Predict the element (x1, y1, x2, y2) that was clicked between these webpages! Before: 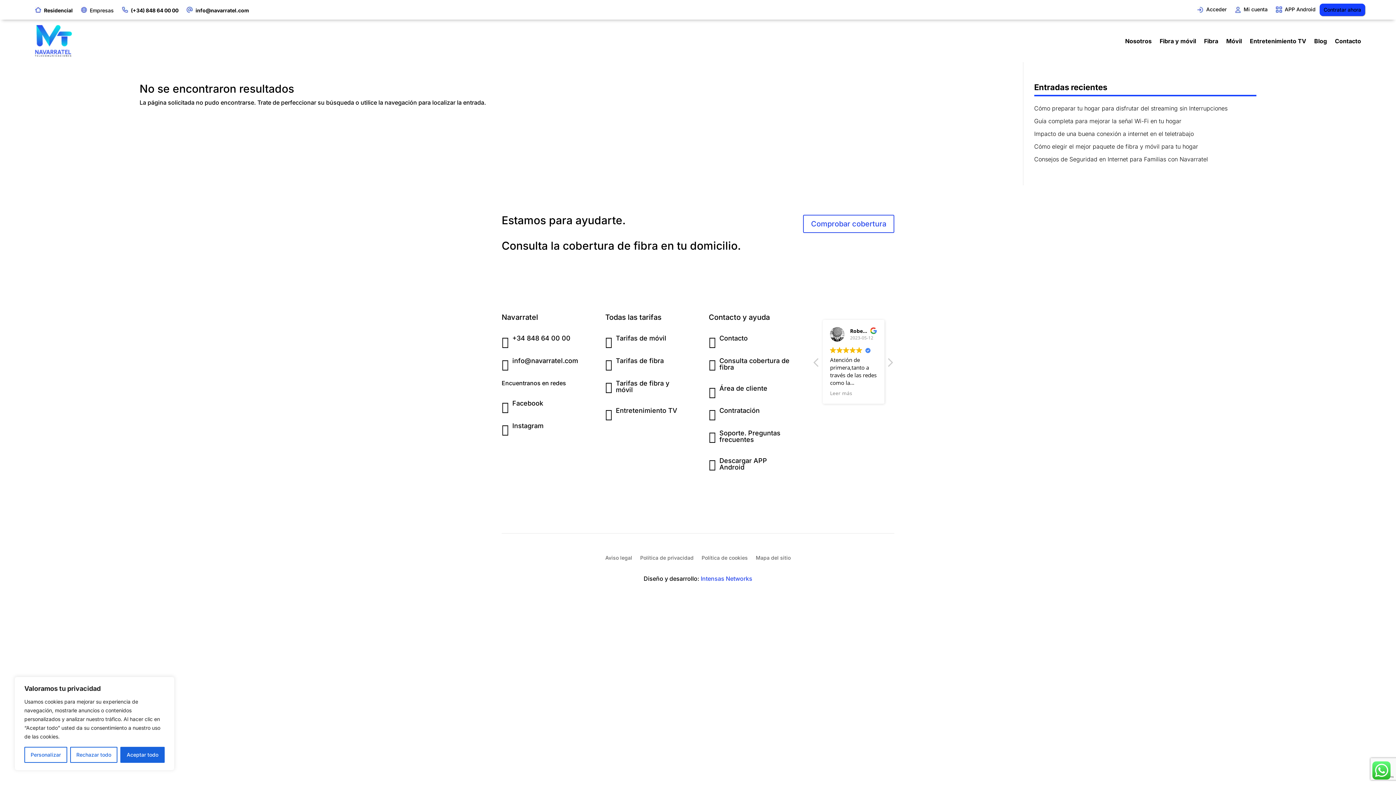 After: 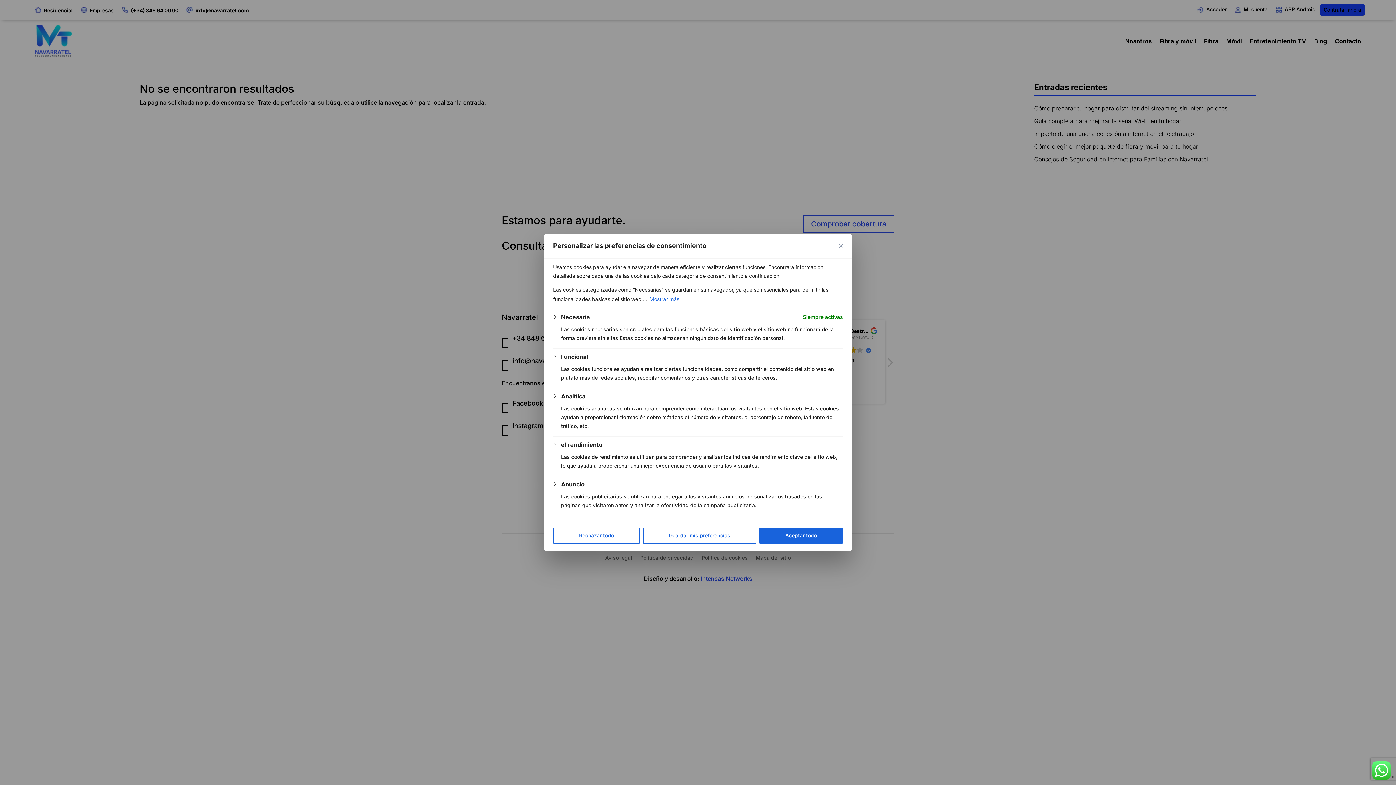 Action: label: Personalizar bbox: (24, 747, 67, 763)